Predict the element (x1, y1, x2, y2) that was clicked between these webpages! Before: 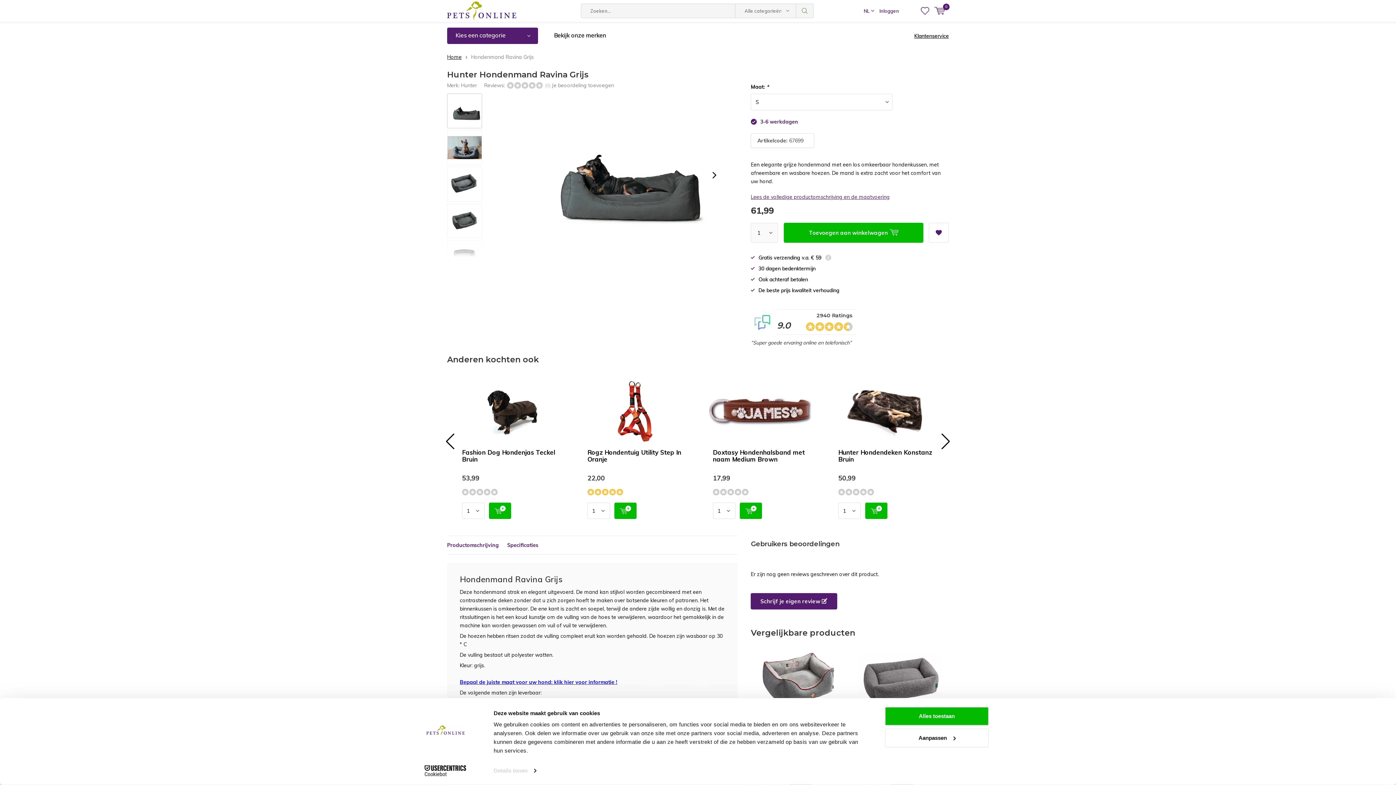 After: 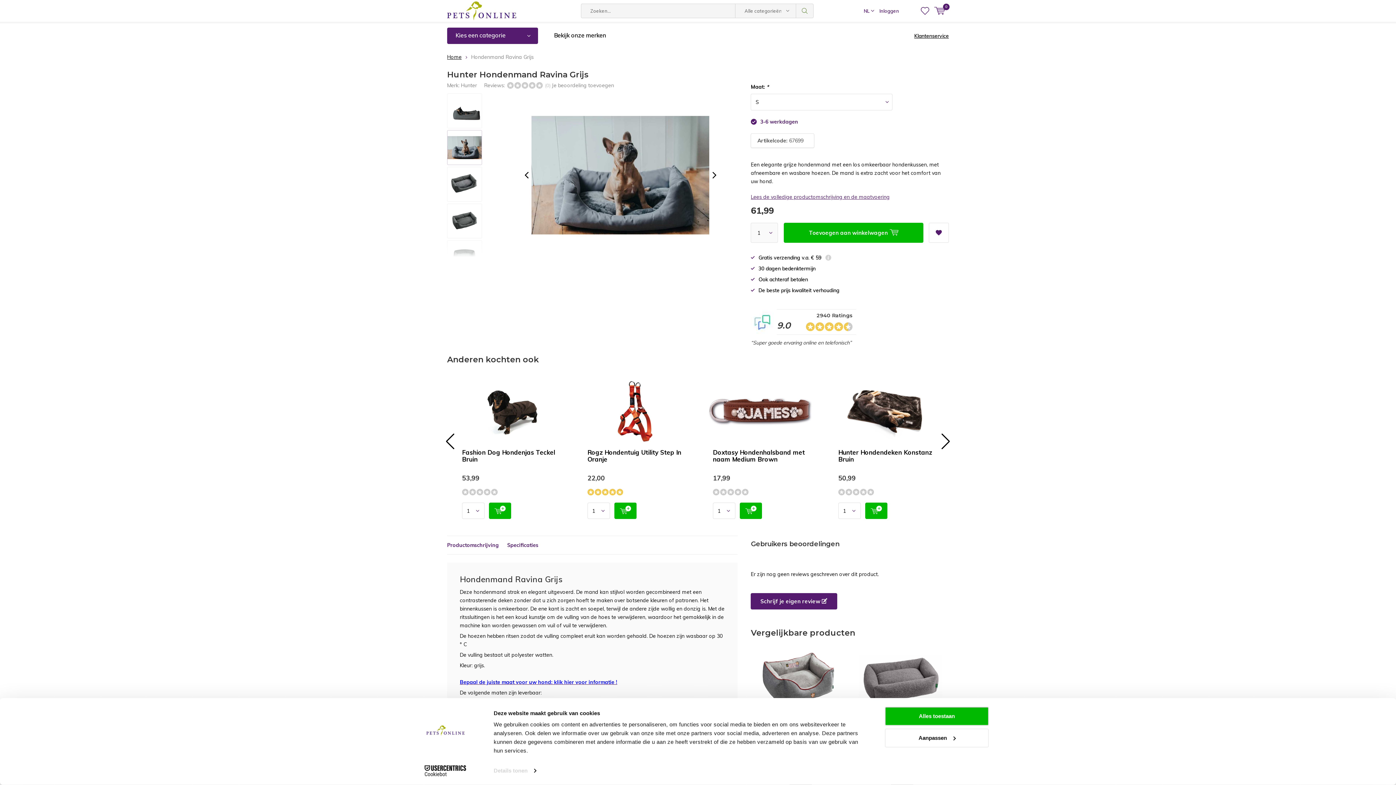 Action: label: › bbox: (705, 166, 723, 184)